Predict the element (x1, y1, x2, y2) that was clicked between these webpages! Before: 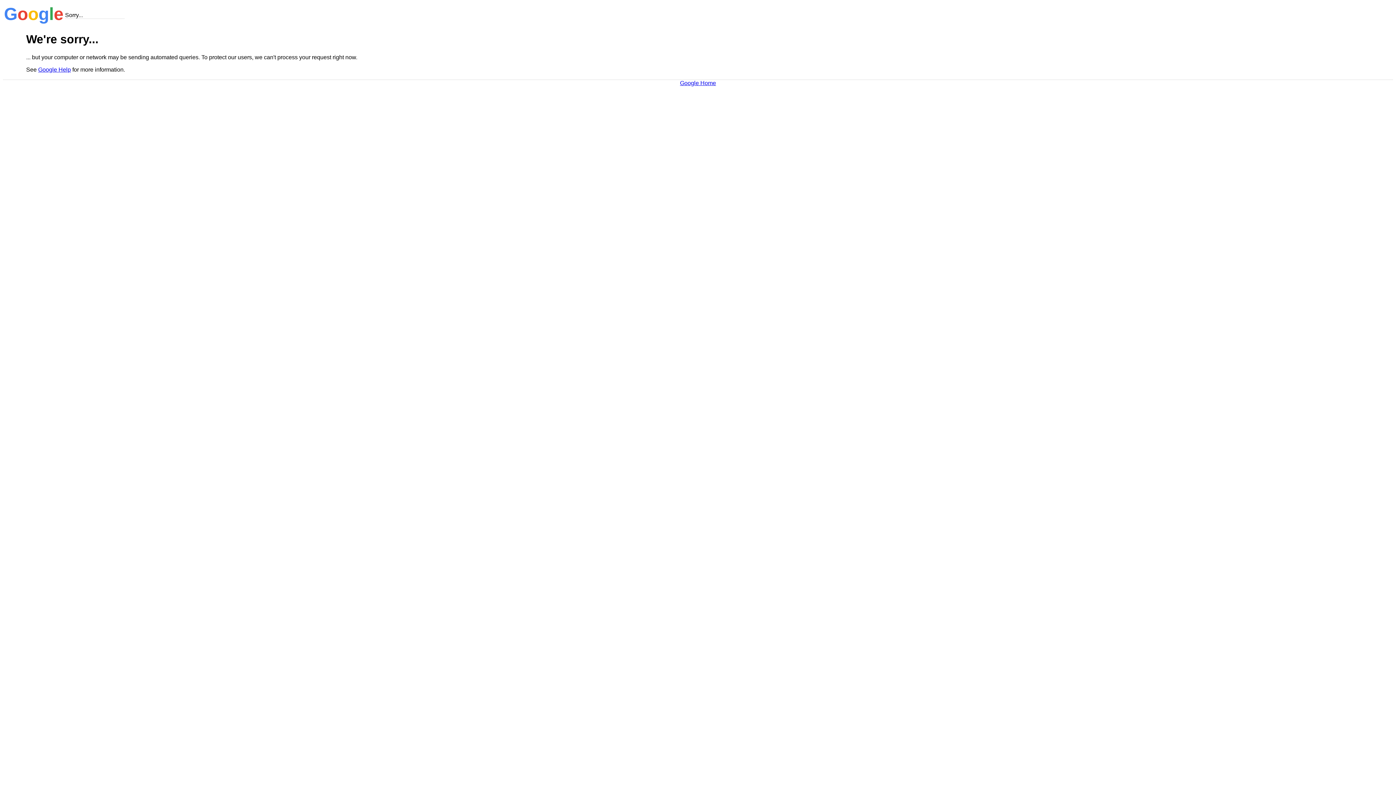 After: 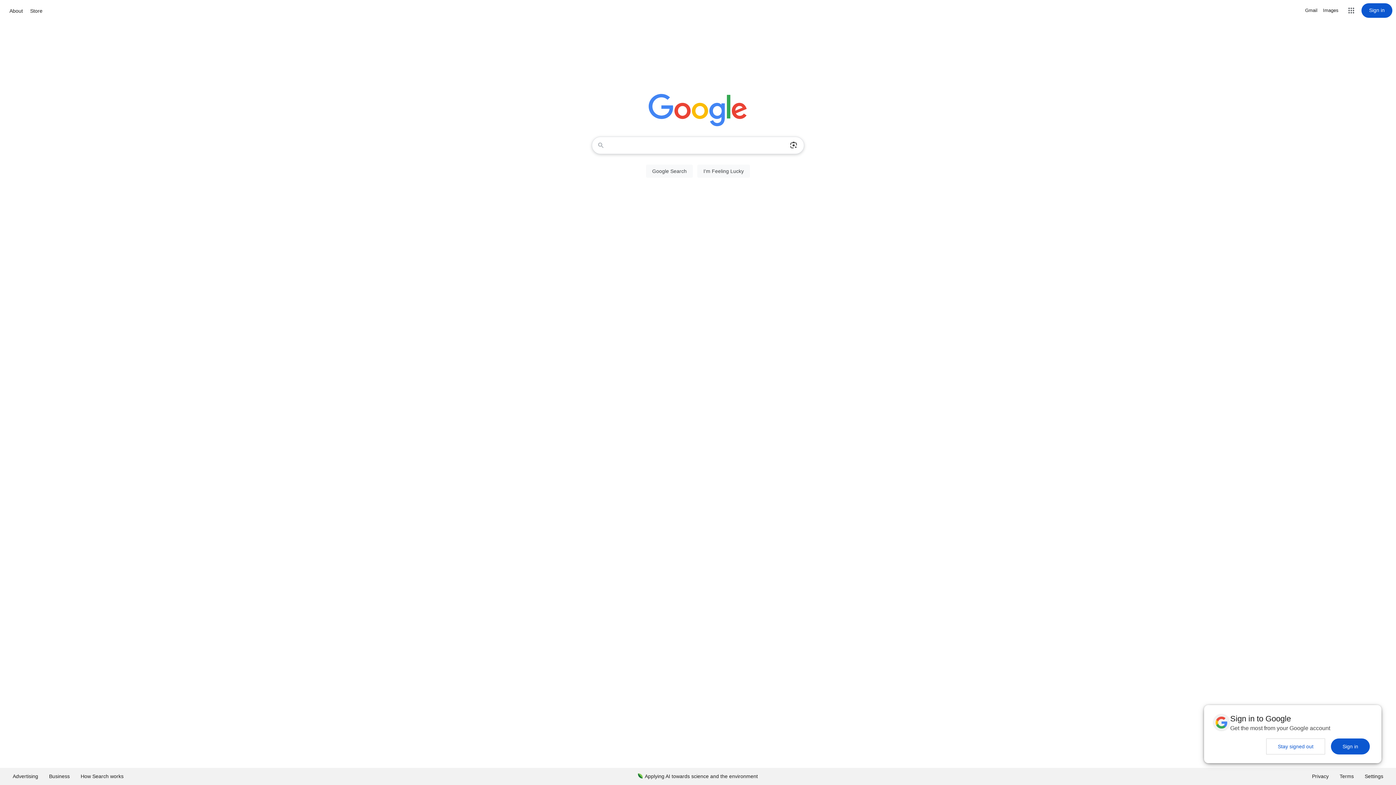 Action: label: Google Home bbox: (680, 79, 716, 86)